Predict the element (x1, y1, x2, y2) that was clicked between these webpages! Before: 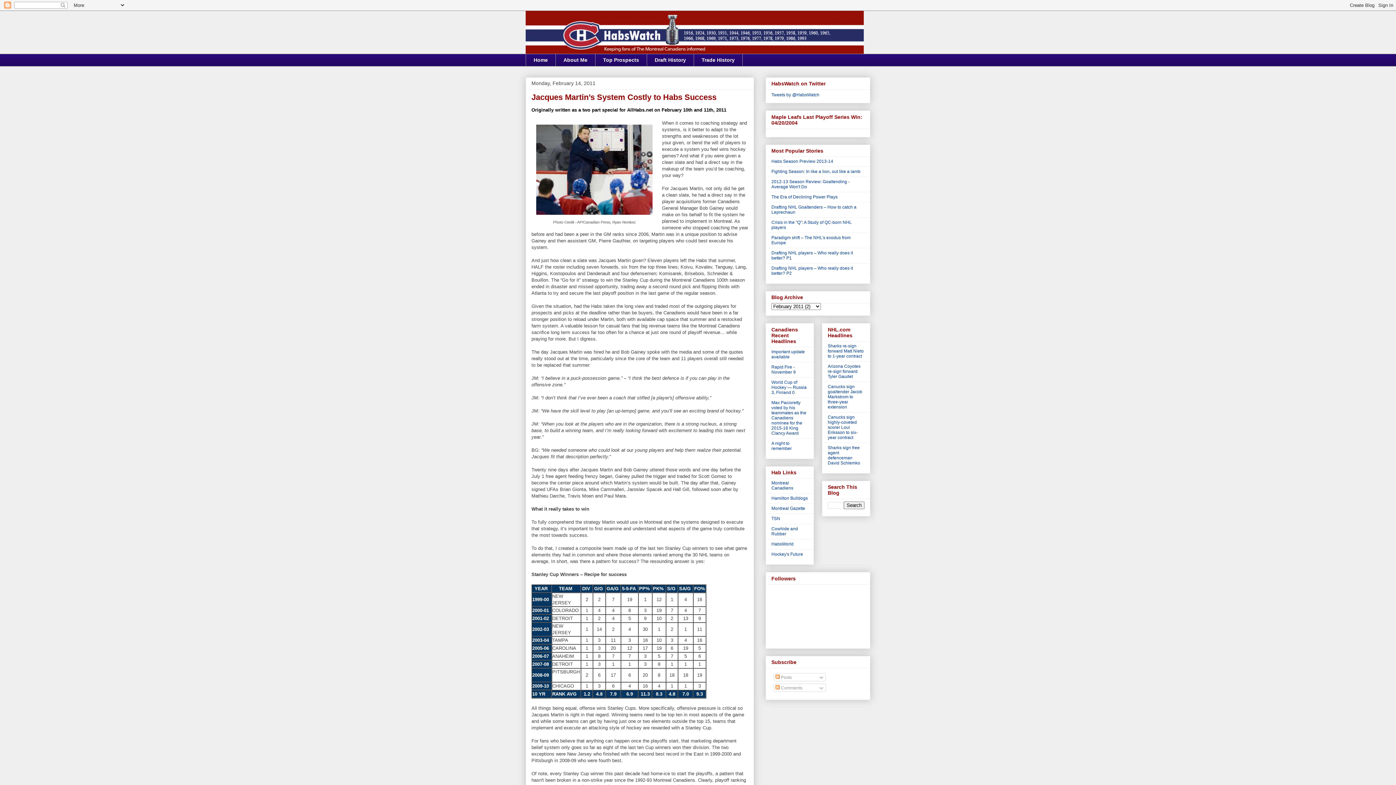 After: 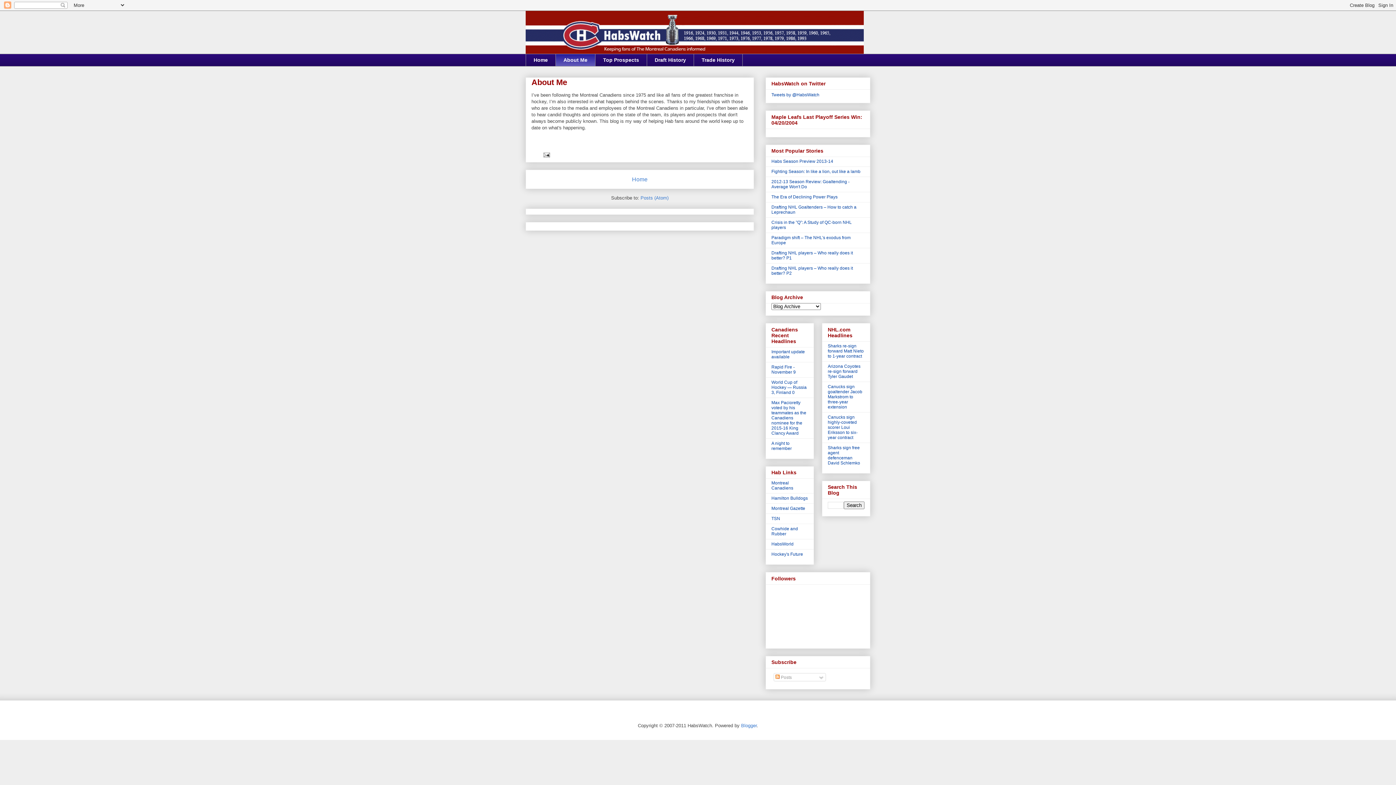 Action: bbox: (555, 53, 595, 66) label: About Me